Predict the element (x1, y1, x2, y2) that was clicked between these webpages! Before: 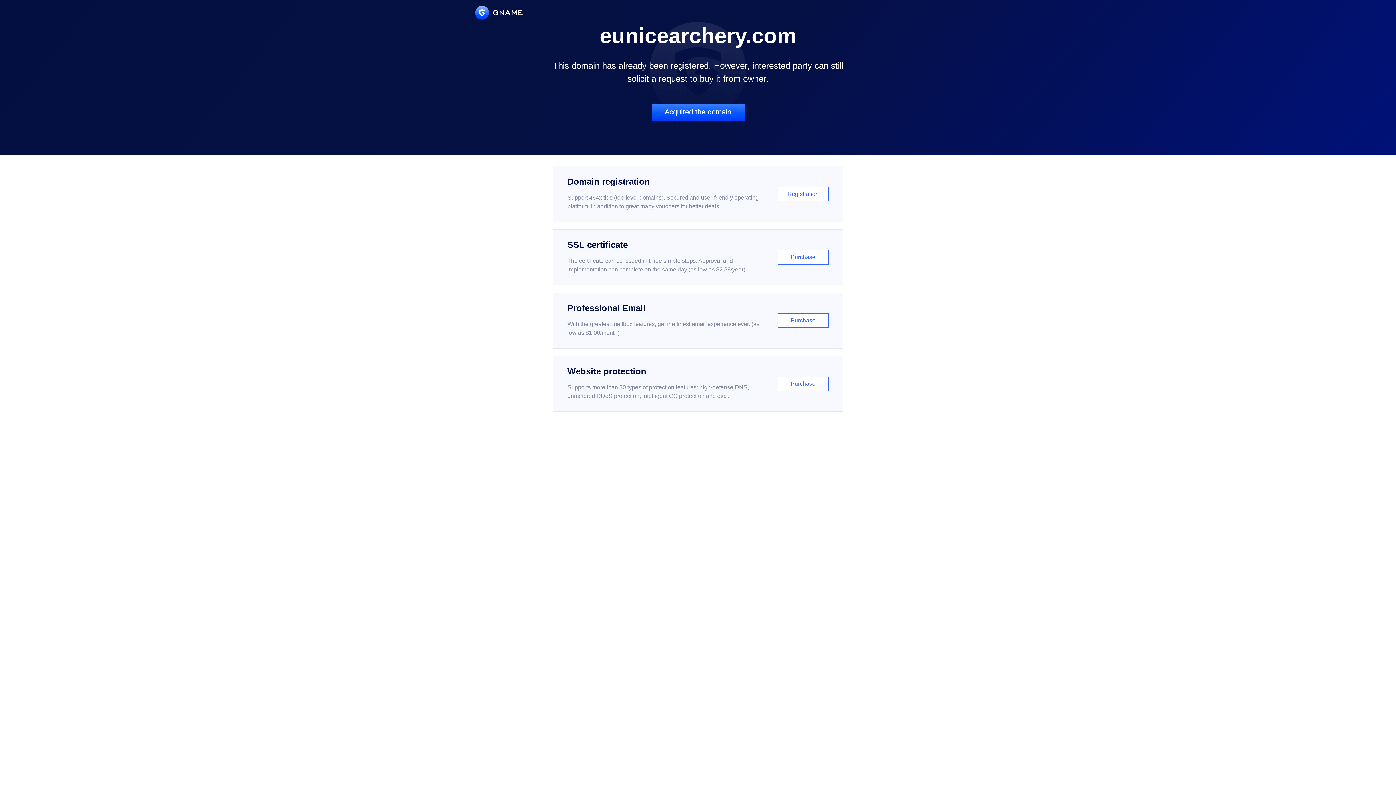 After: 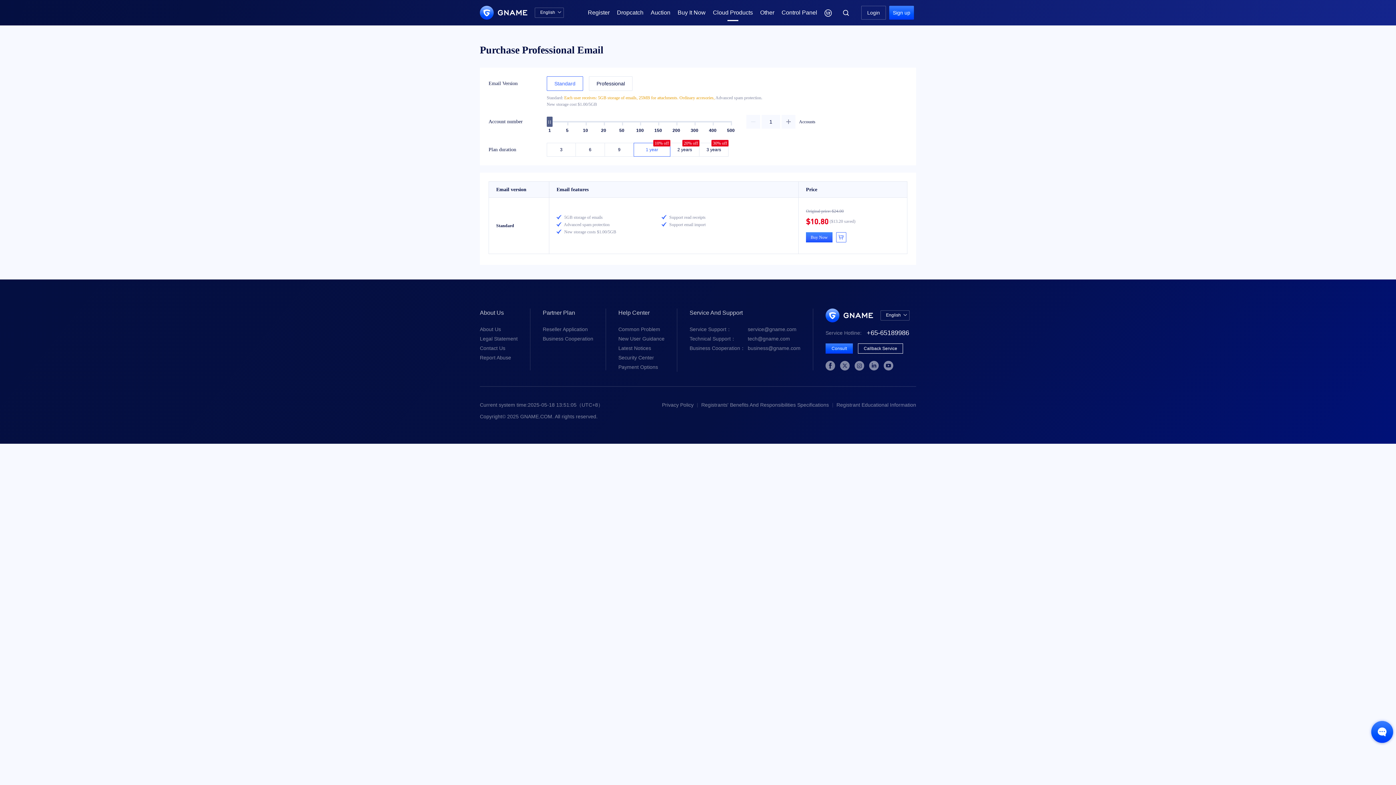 Action: bbox: (552, 292, 843, 348) label: Professional Email

With the greatest mailbox features, get the finest email experience ever. (as low as $1.00/month)

Purchase